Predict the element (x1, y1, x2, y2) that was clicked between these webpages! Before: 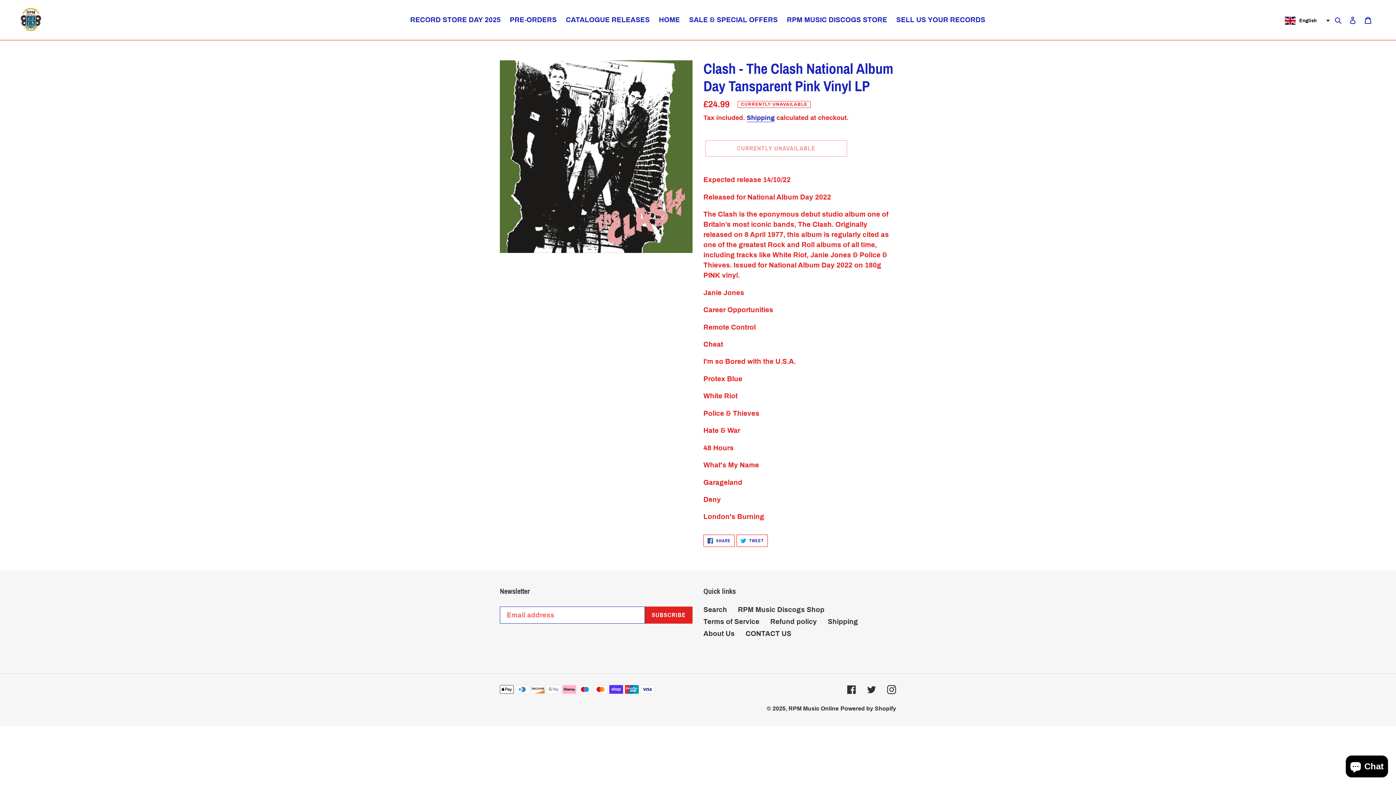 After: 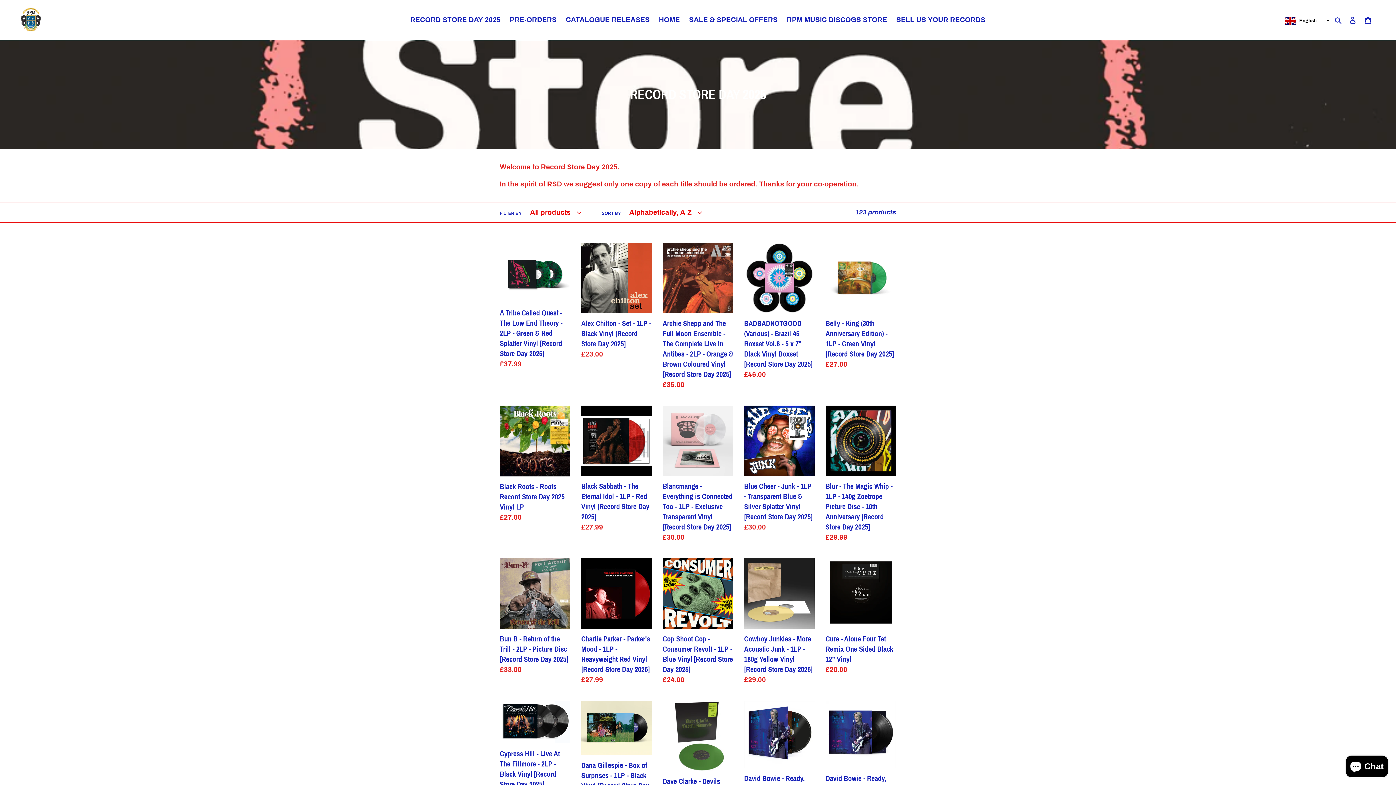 Action: bbox: (406, 13, 504, 26) label: RECORD STORE DAY 2025